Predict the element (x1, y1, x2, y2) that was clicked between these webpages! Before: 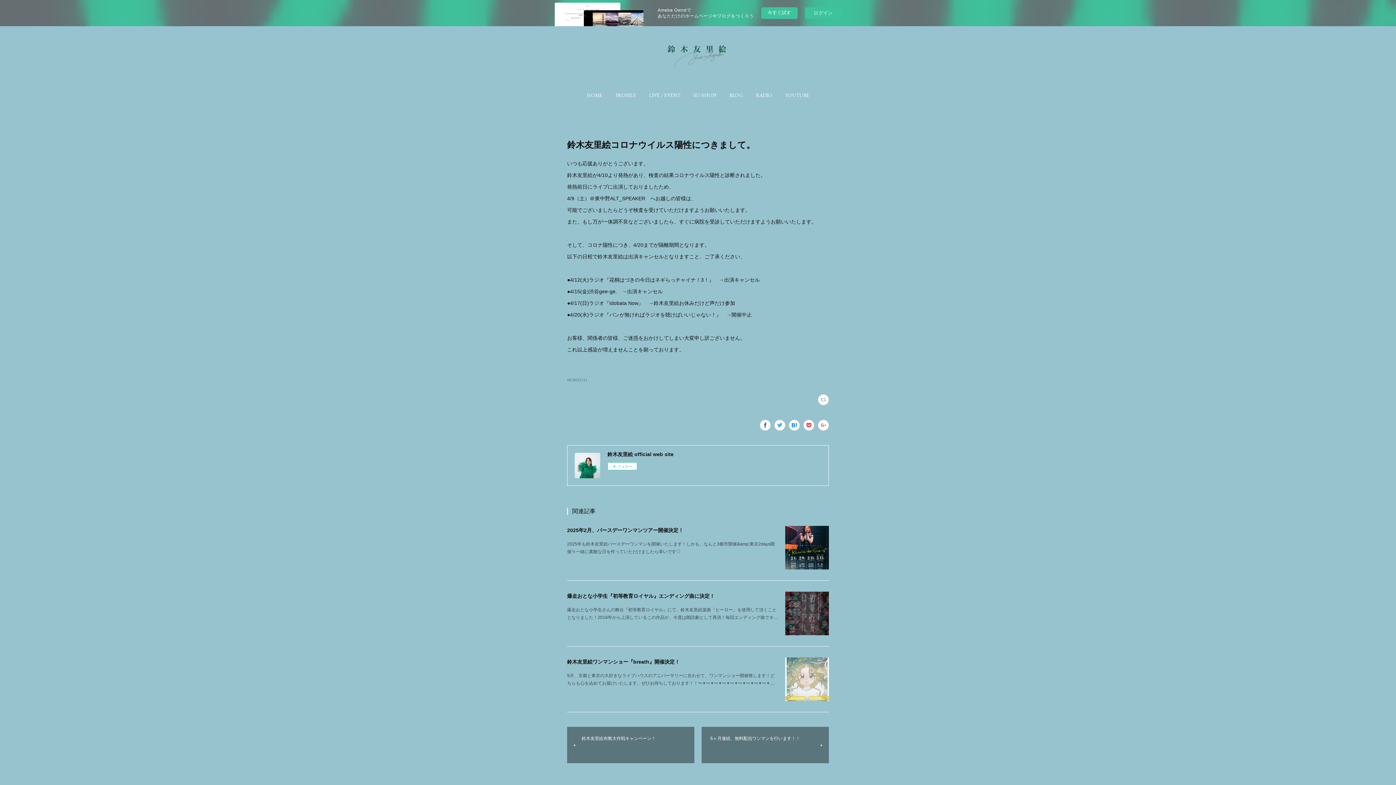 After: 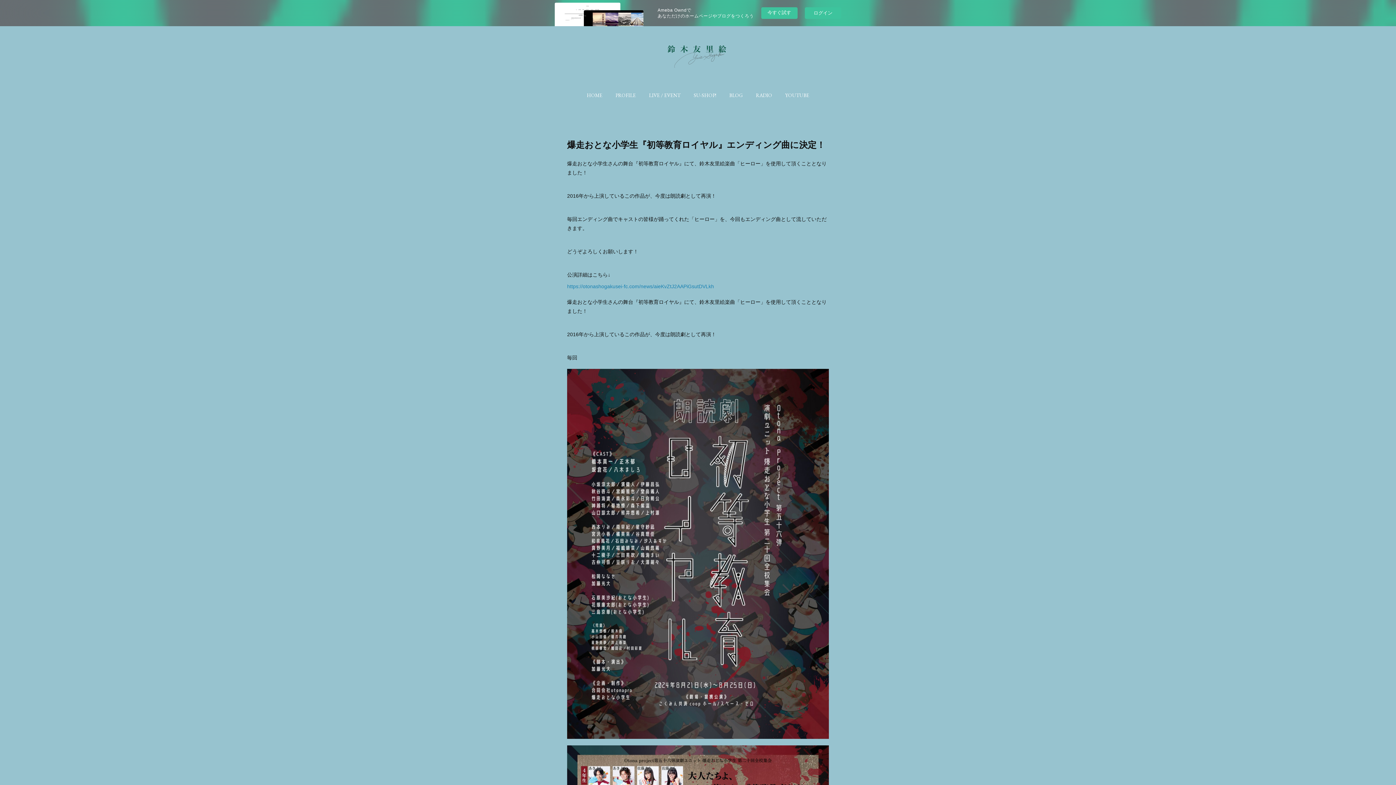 Action: bbox: (567, 593, 714, 599) label: 爆走おとな小学生『初等教育ロイヤル』エンディング曲に決定！